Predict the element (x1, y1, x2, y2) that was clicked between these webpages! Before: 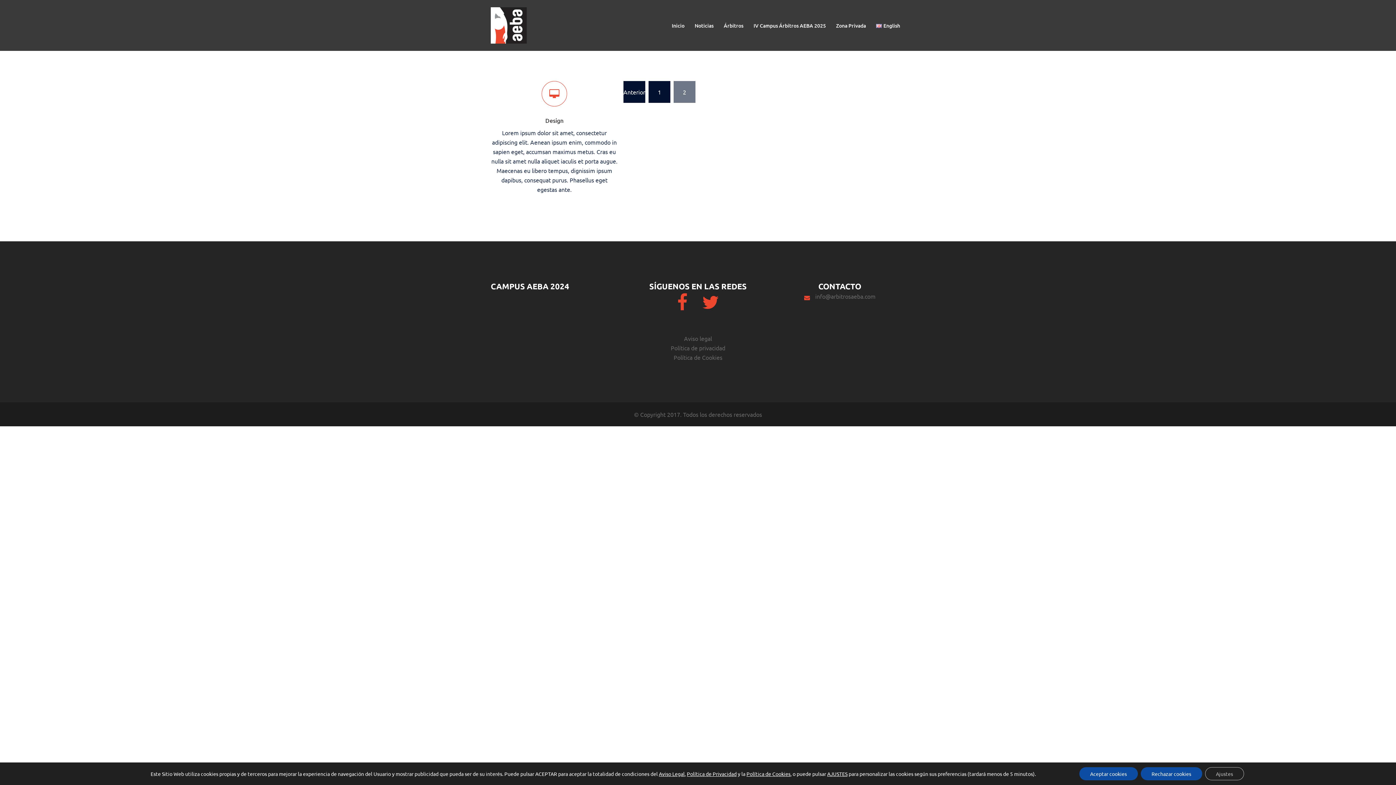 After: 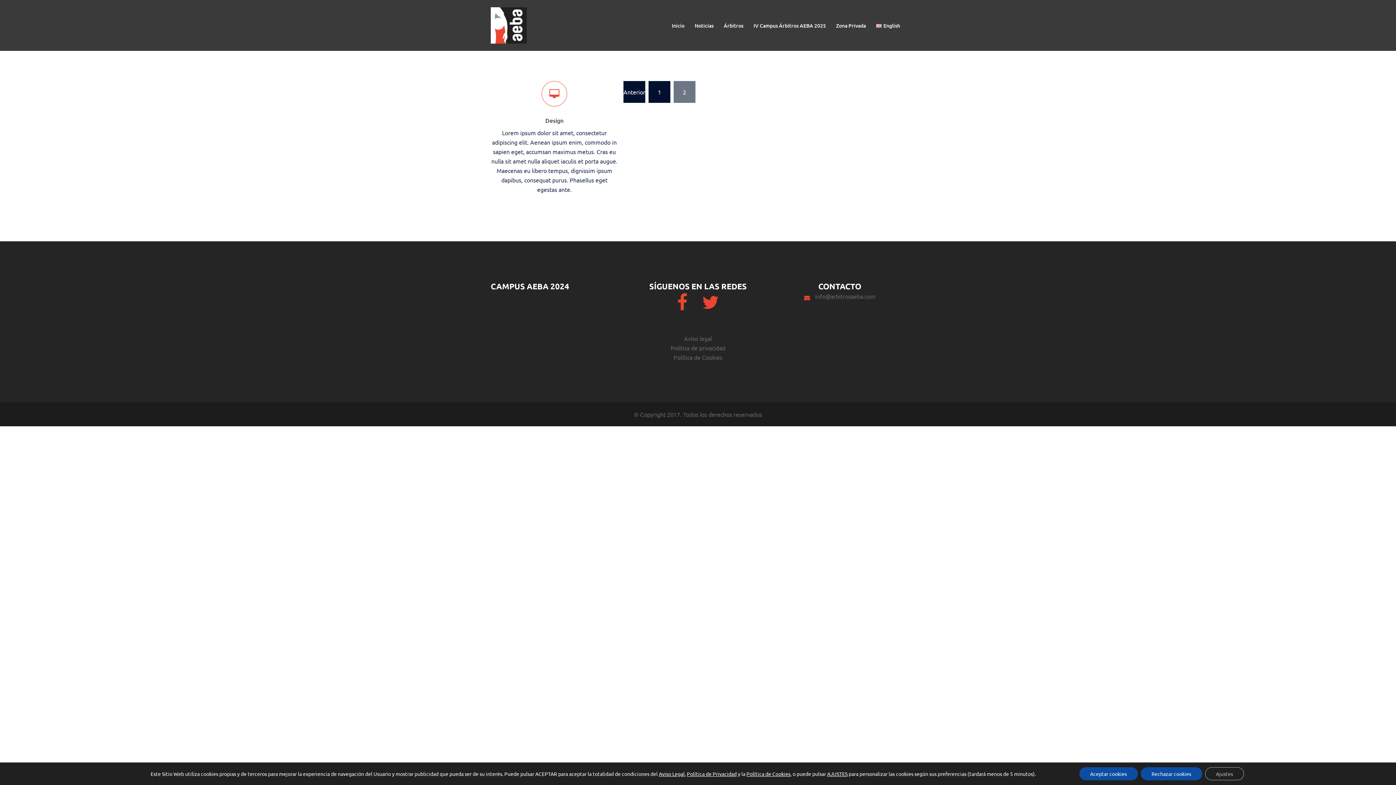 Action: bbox: (677, 302, 687, 310) label: Fb